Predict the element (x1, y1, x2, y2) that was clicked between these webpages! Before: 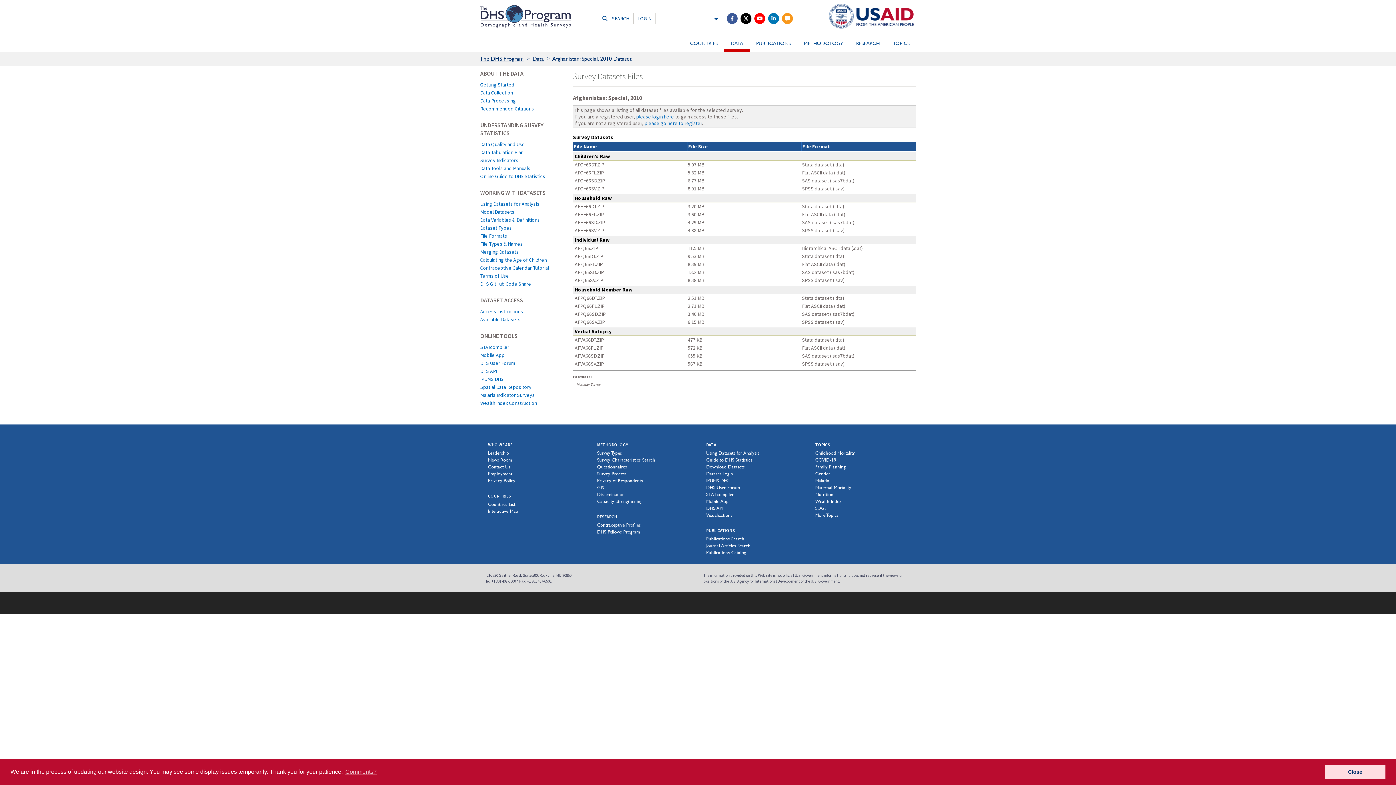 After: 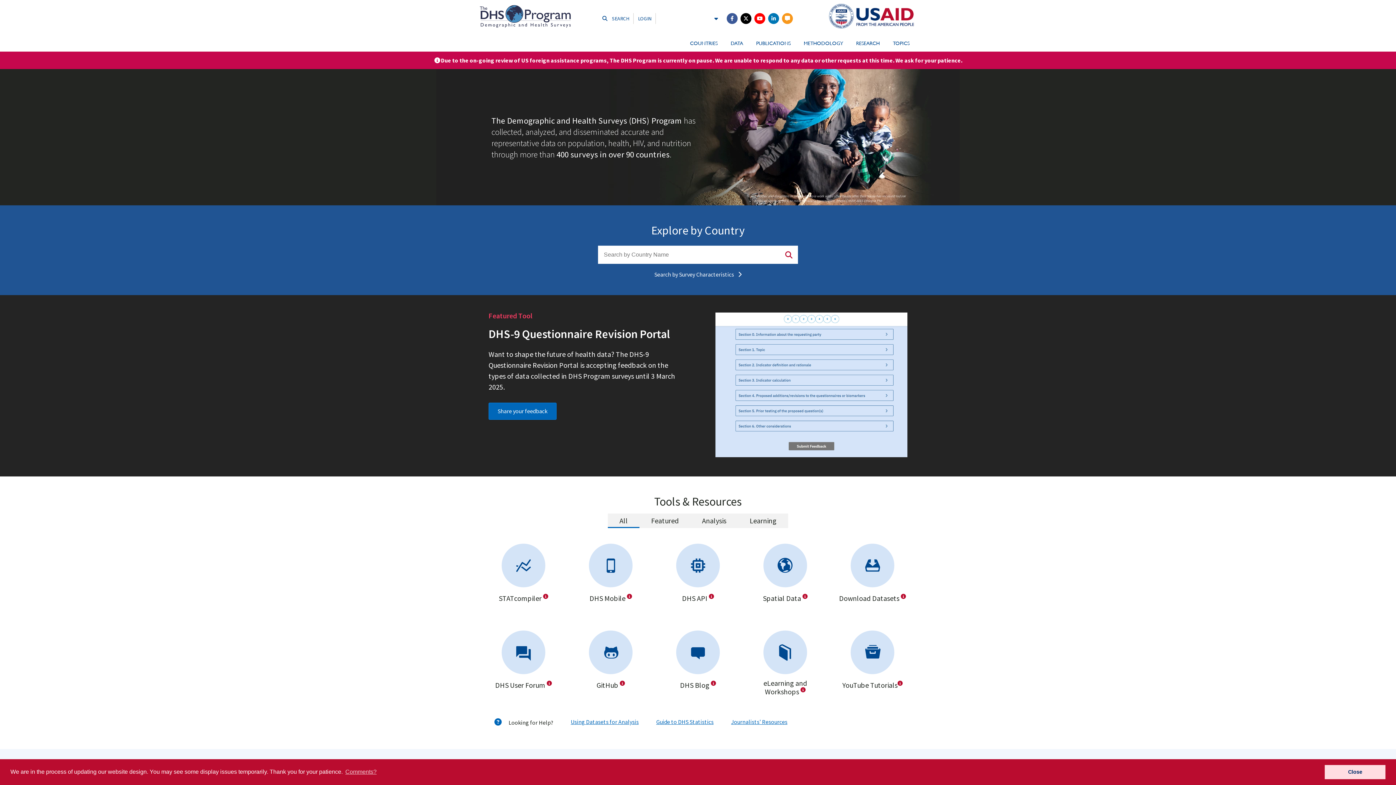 Action: bbox: (480, 3, 570, 29) label: The DHS Program